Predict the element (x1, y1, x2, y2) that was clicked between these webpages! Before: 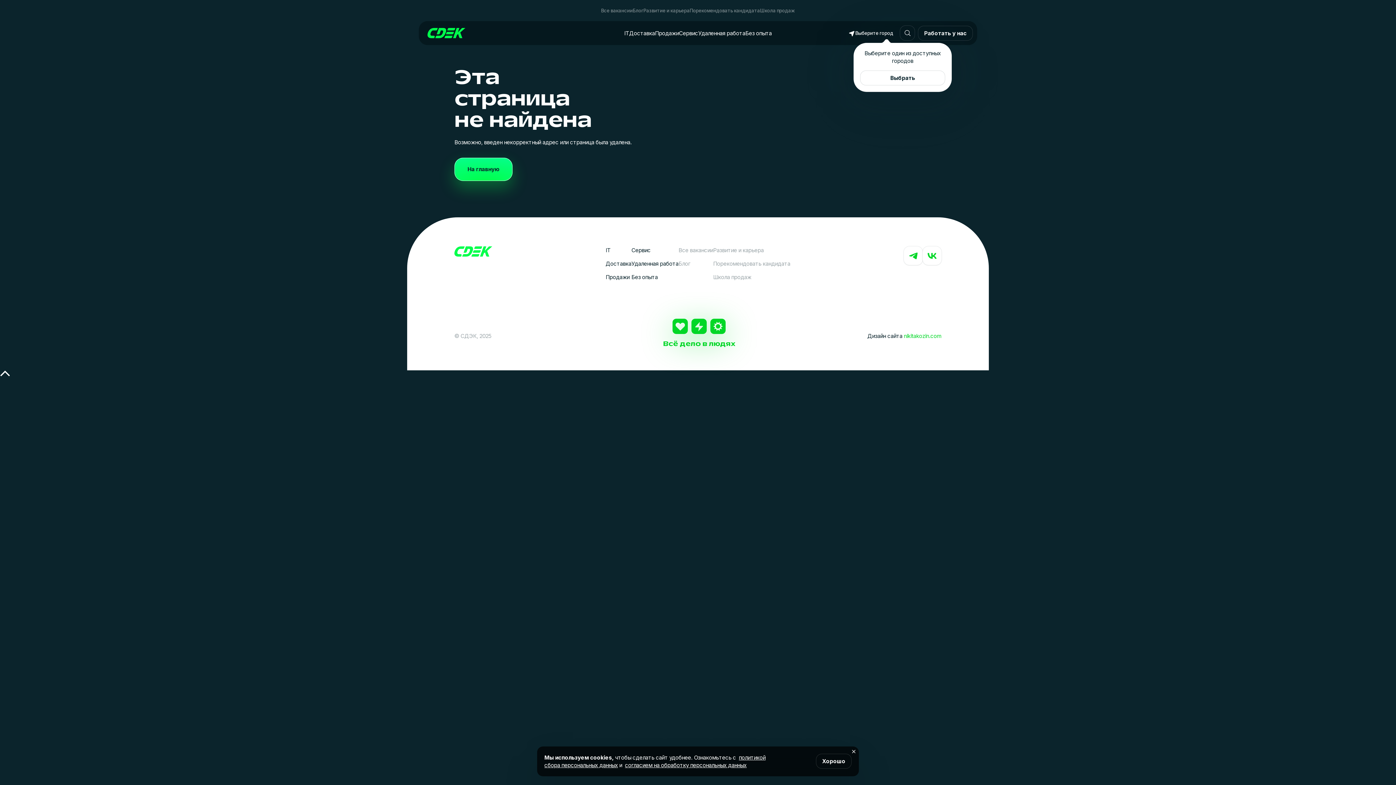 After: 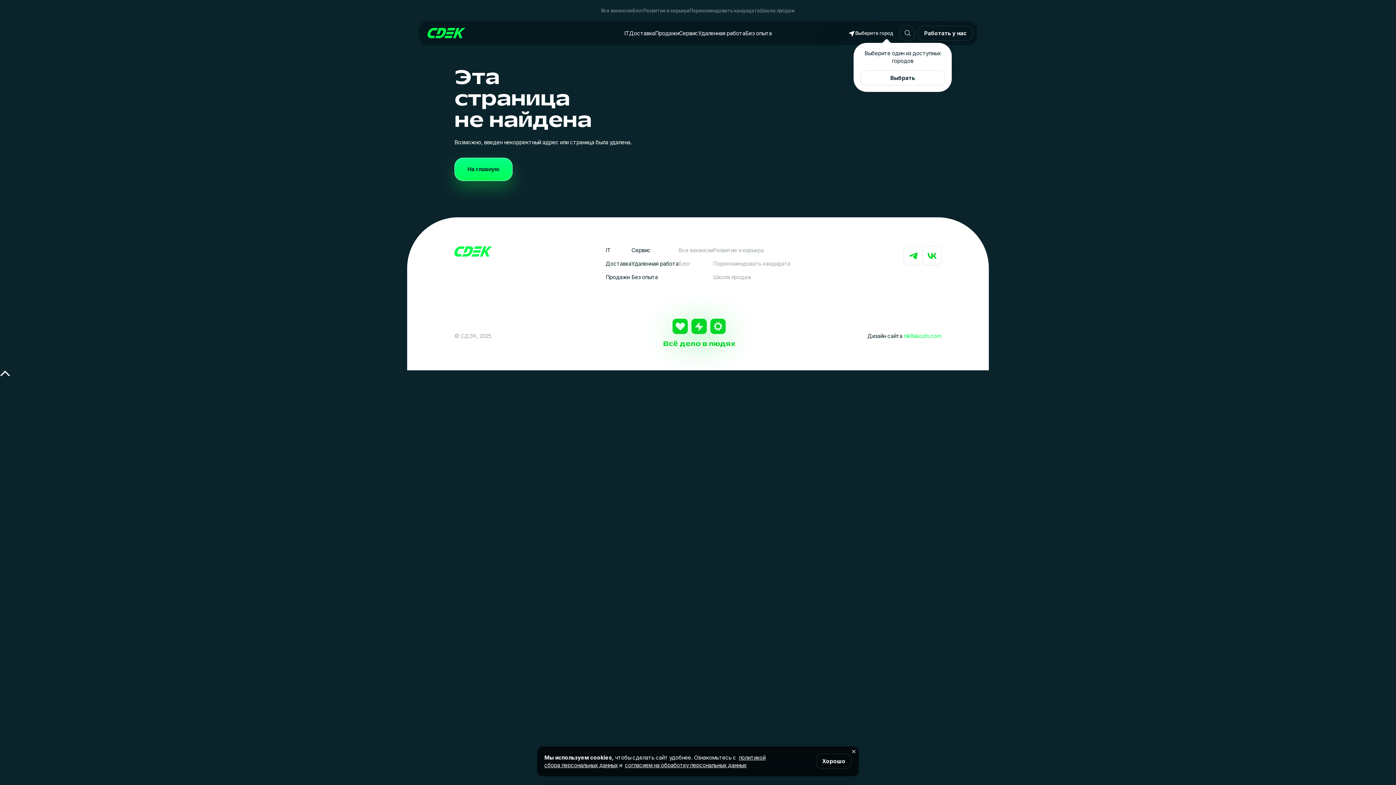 Action: label: Дизайн сайта nikitakozin.com bbox: (867, 332, 941, 339)